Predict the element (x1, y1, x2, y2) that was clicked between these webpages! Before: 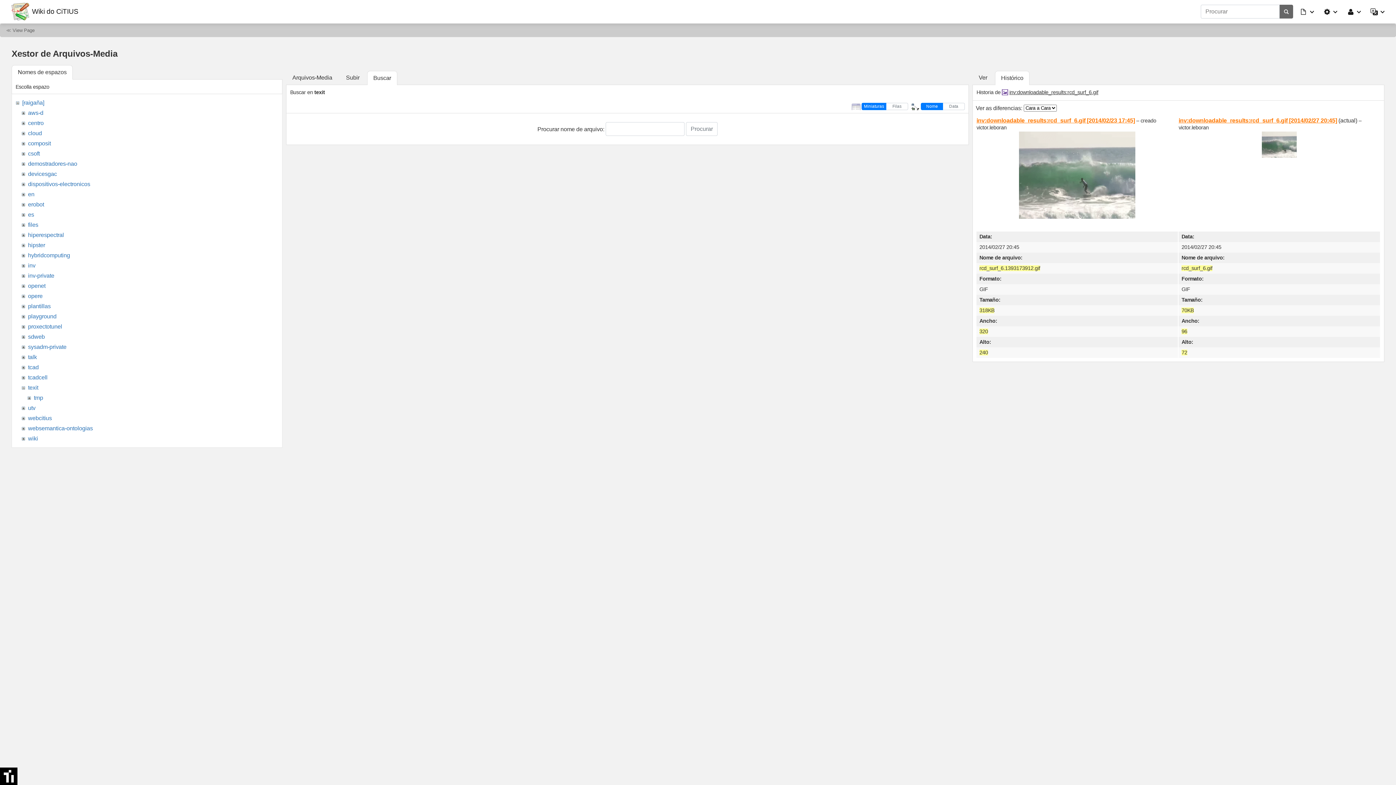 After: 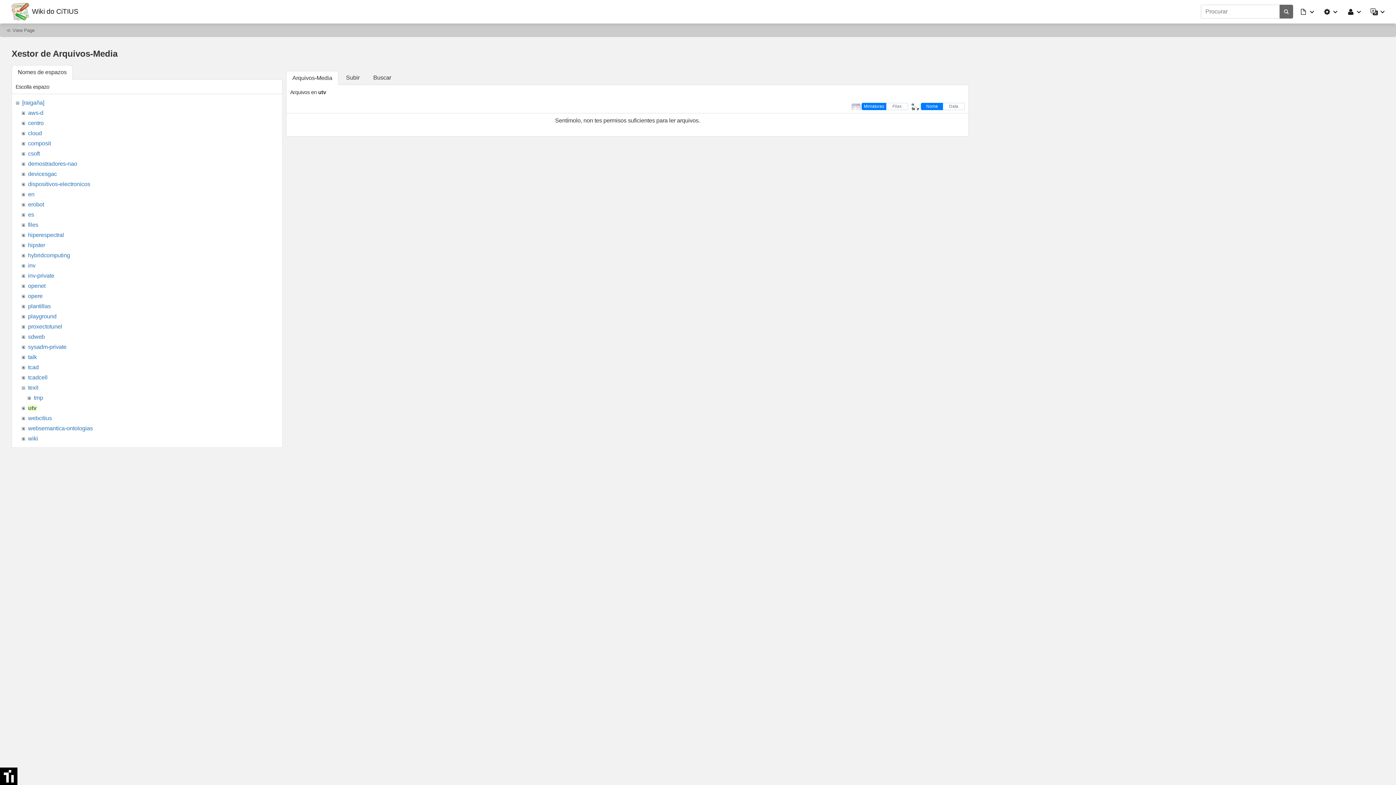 Action: bbox: (28, 405, 35, 411) label: utv